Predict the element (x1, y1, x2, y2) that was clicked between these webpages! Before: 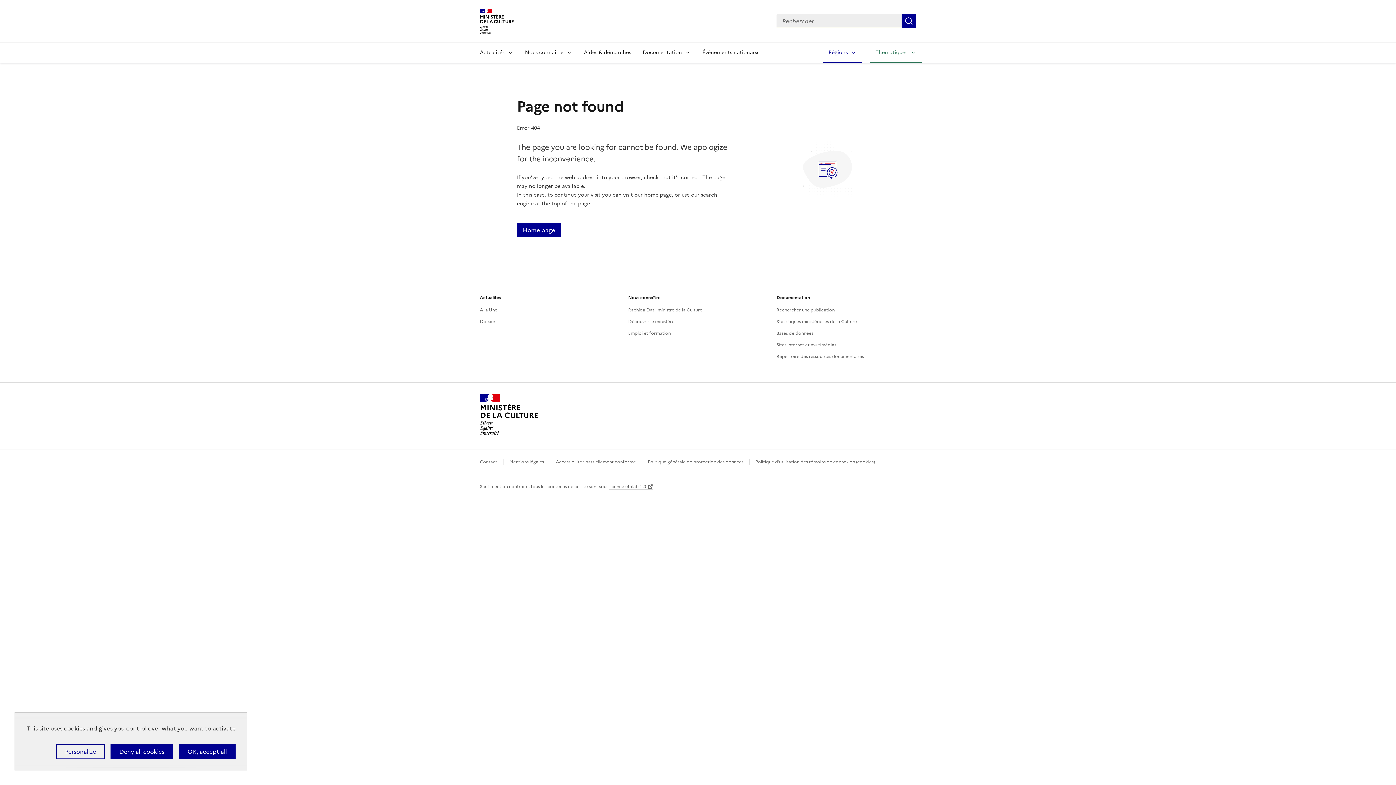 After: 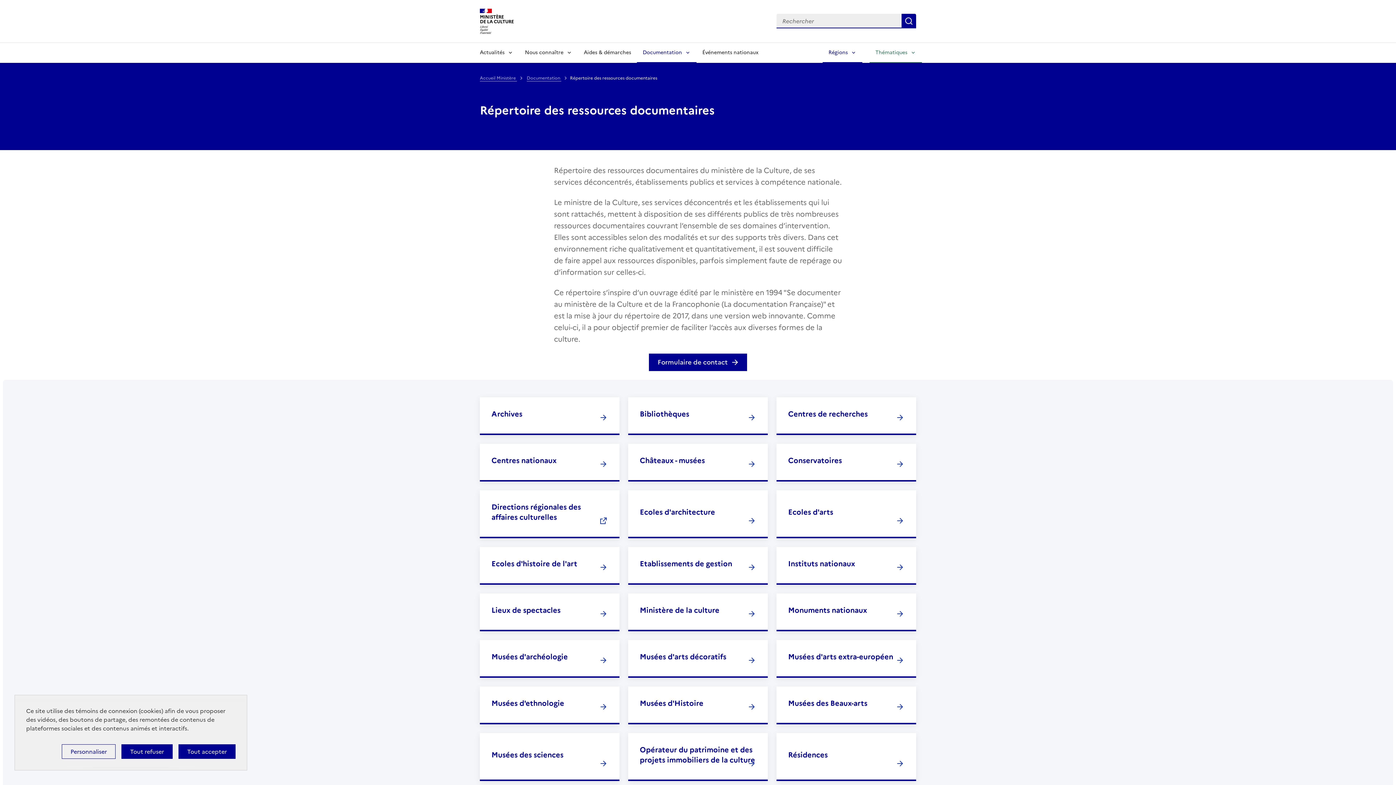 Action: label: Répertoire des ressources documentaires bbox: (776, 353, 864, 359)